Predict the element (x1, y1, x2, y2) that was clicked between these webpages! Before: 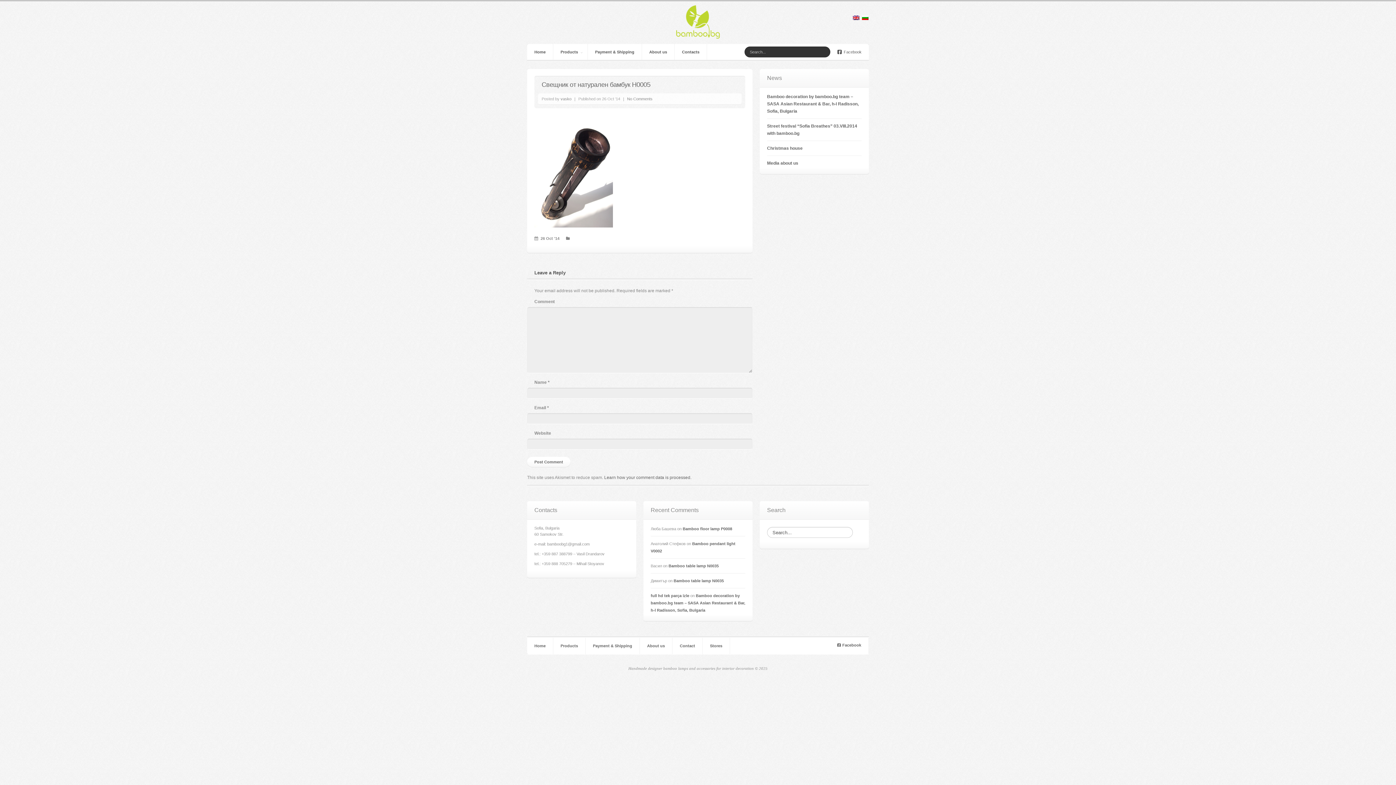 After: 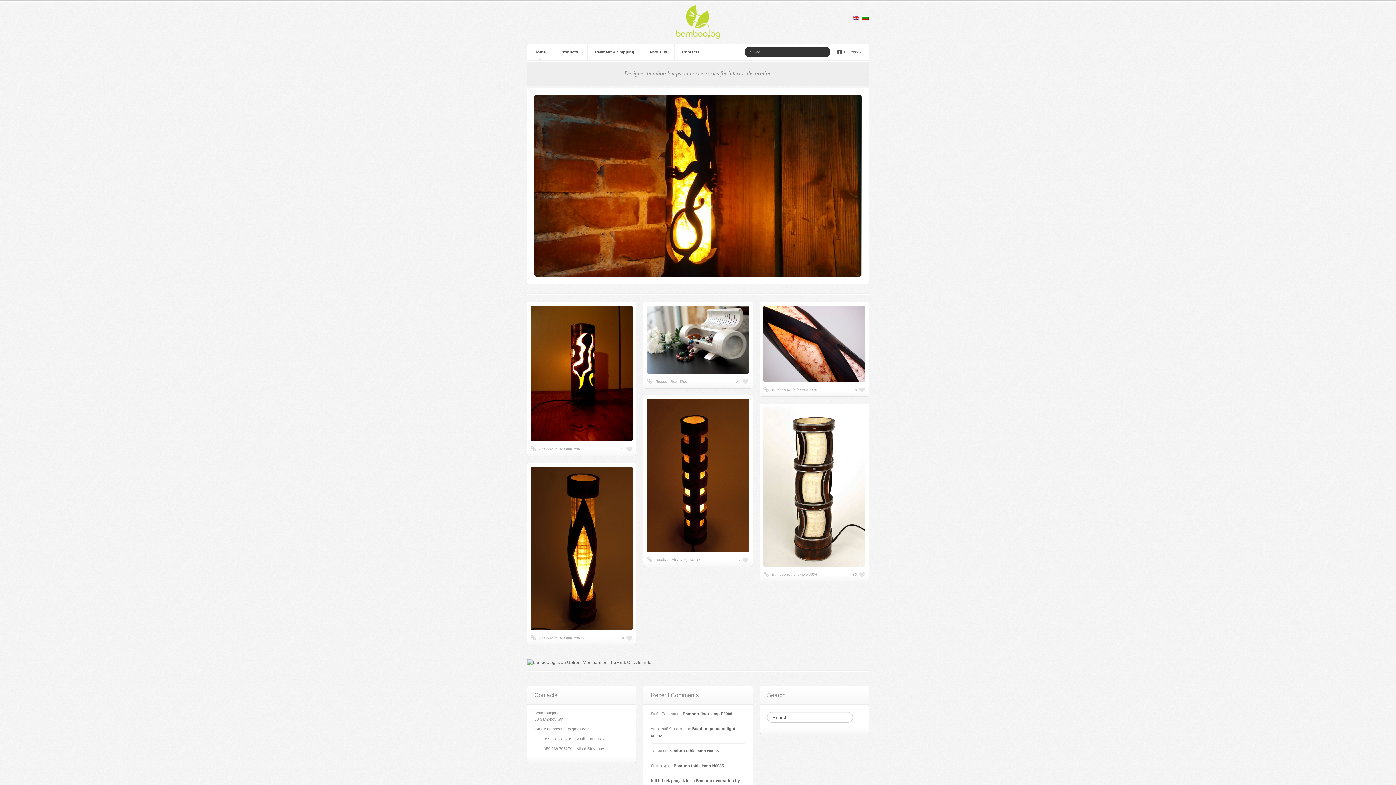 Action: bbox: (676, 0, 720, 44)